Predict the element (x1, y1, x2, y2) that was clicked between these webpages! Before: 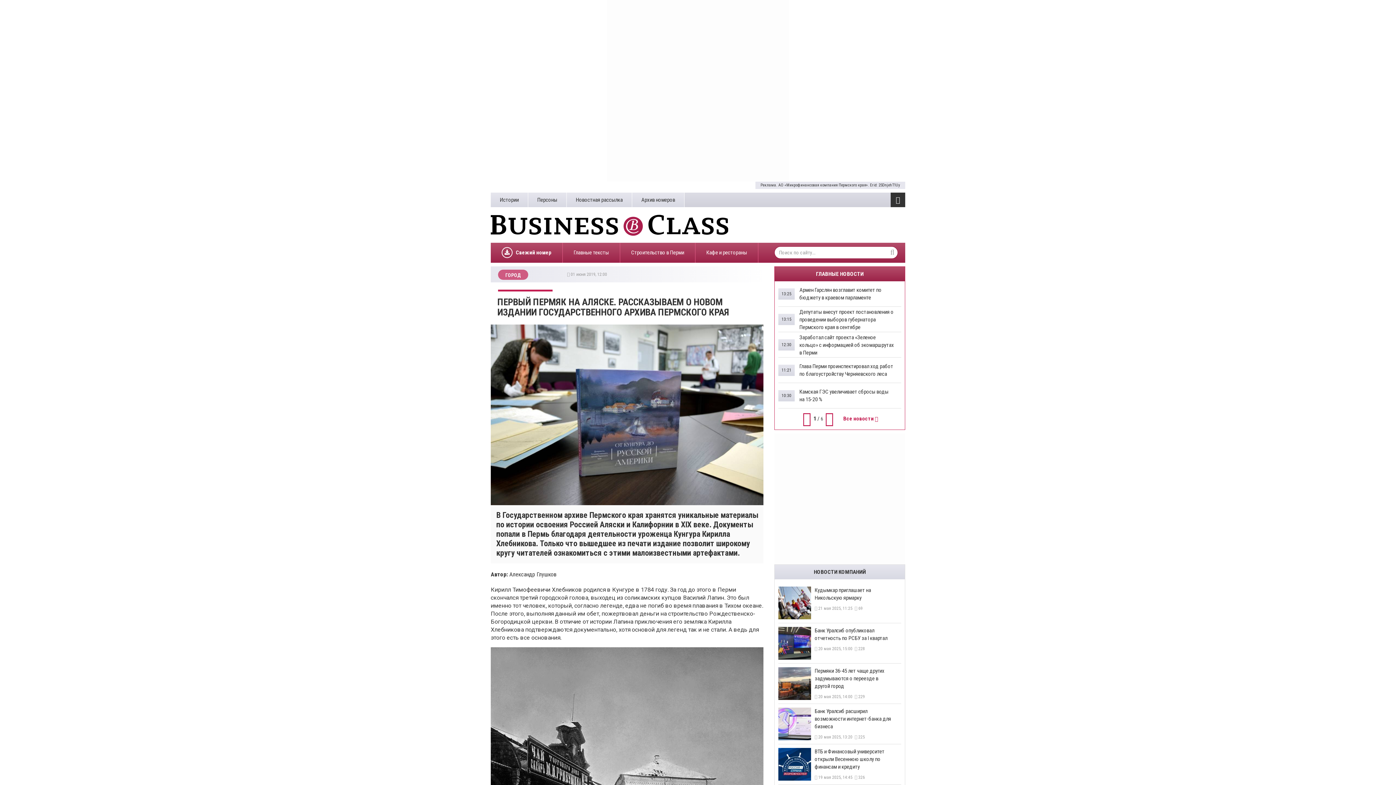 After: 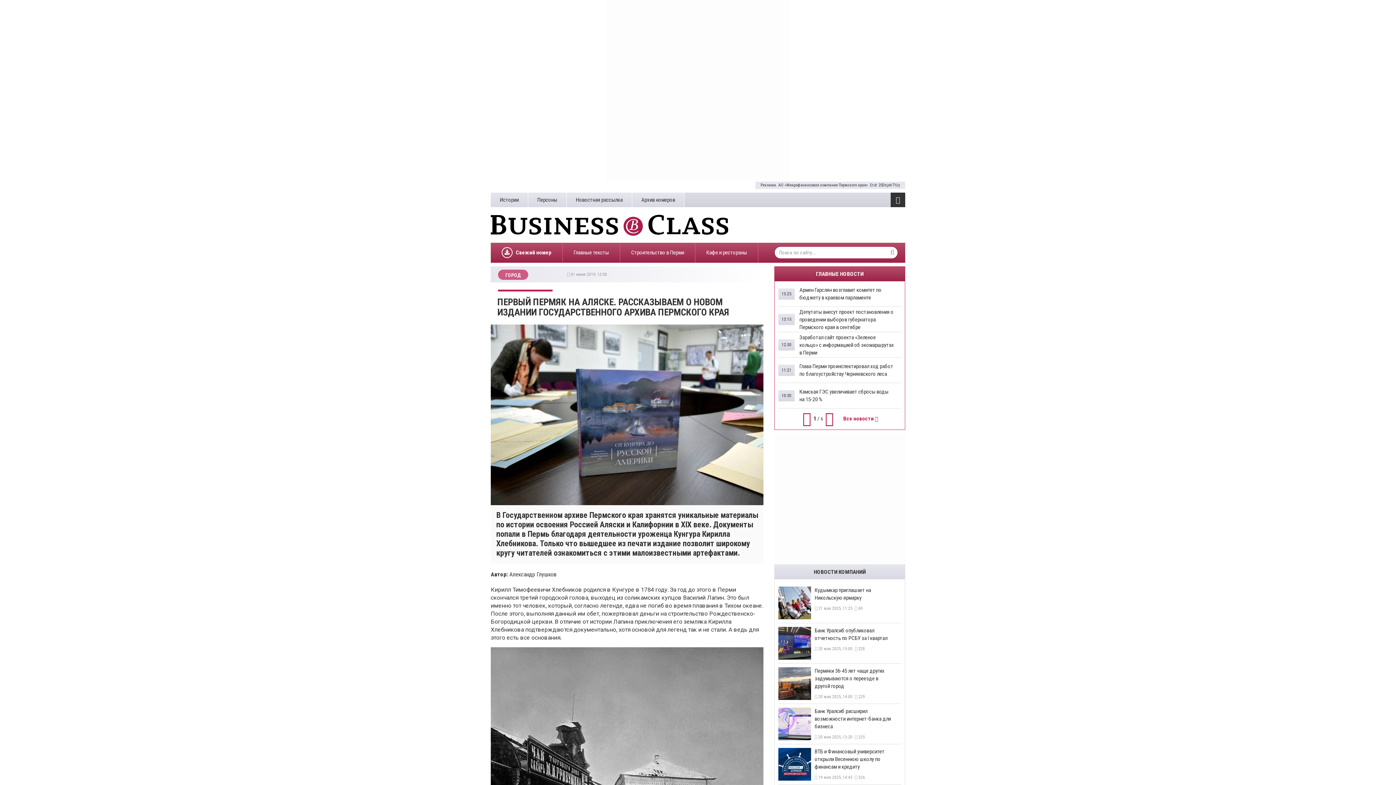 Action: bbox: (774, 433, 905, 564)